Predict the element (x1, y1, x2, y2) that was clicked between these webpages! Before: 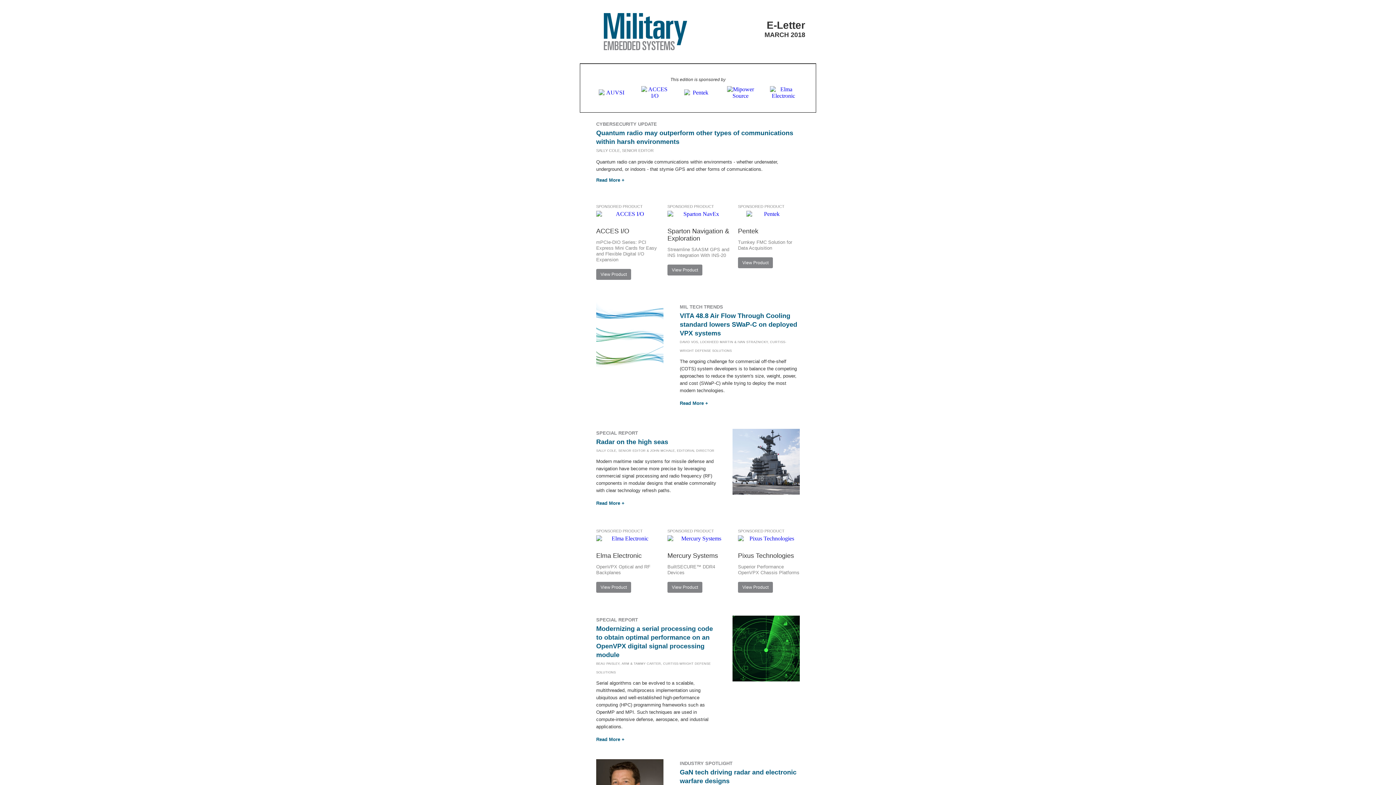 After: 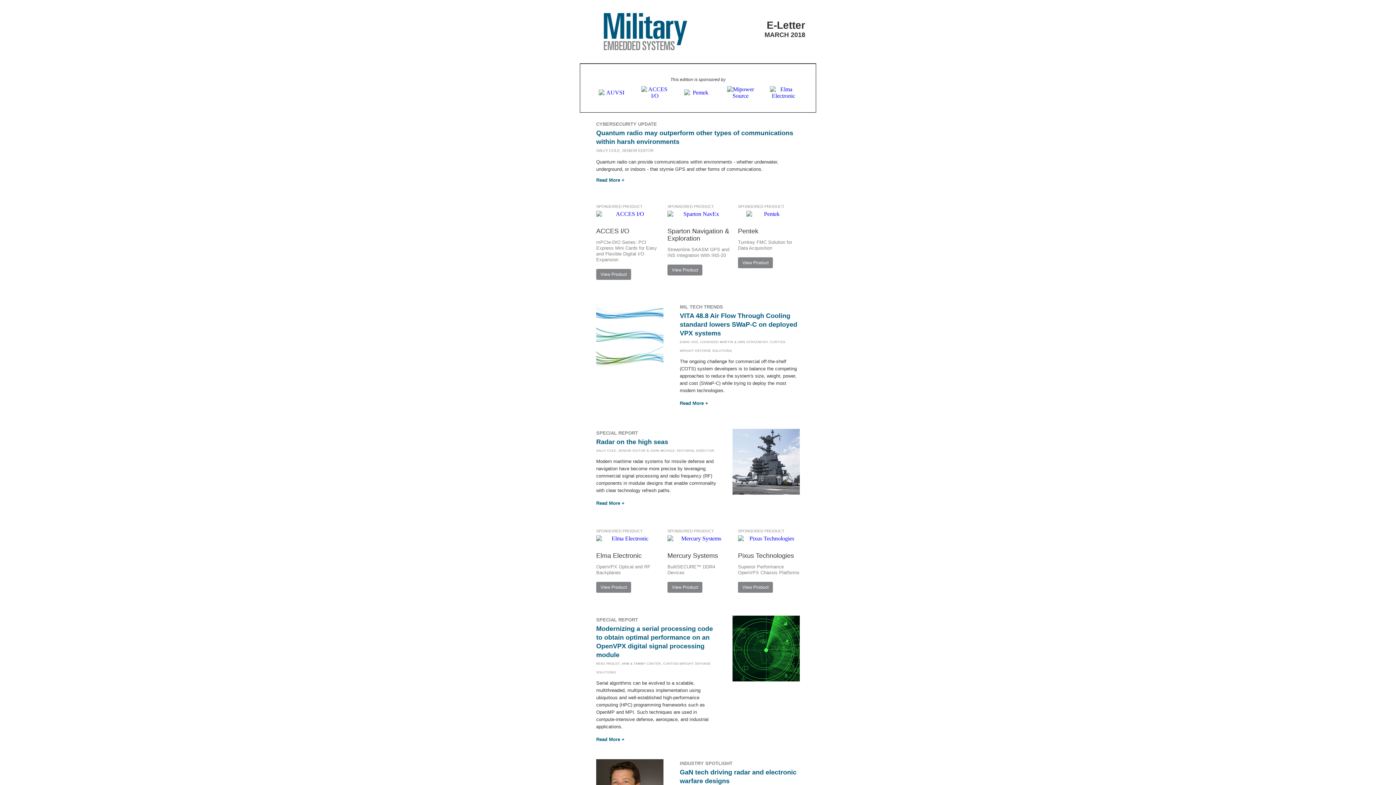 Action: bbox: (762, 86, 805, 99)